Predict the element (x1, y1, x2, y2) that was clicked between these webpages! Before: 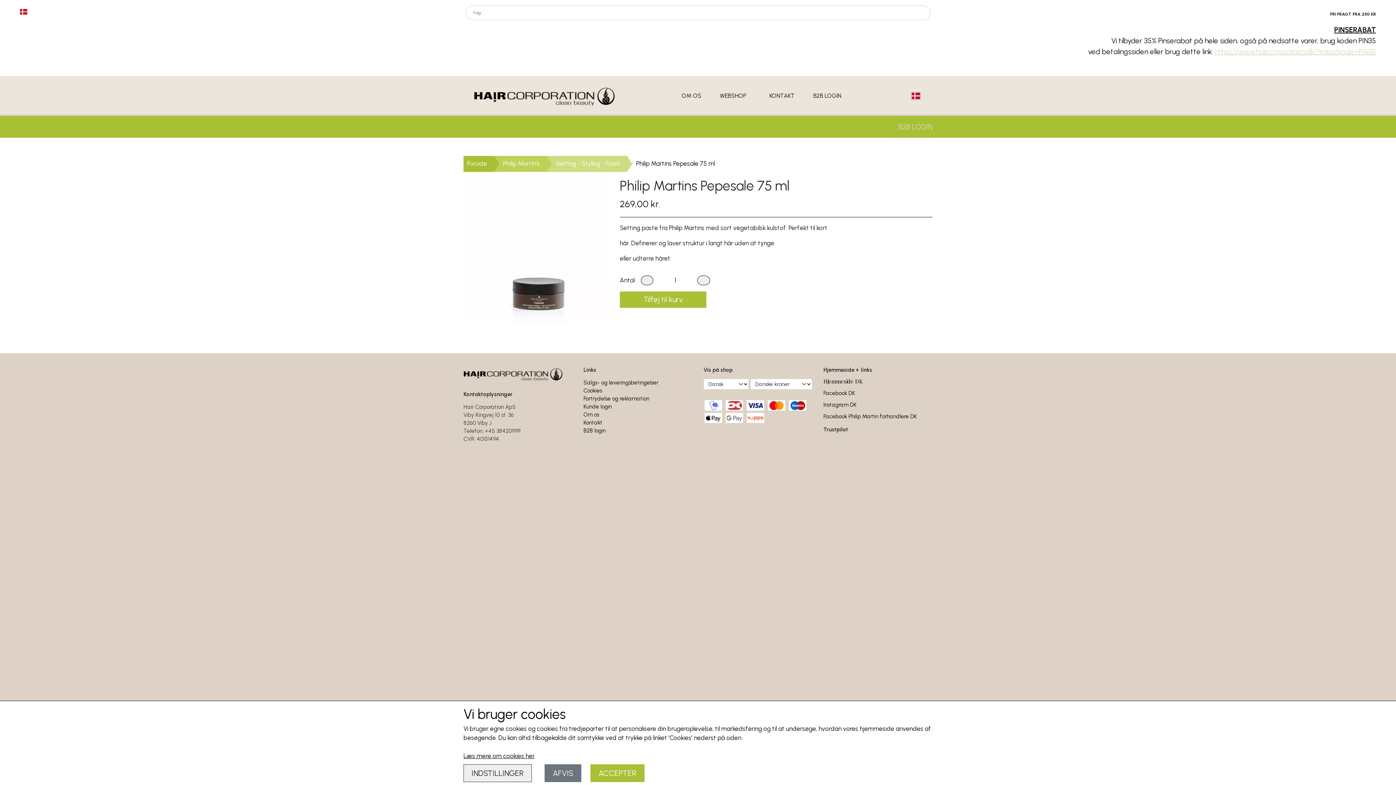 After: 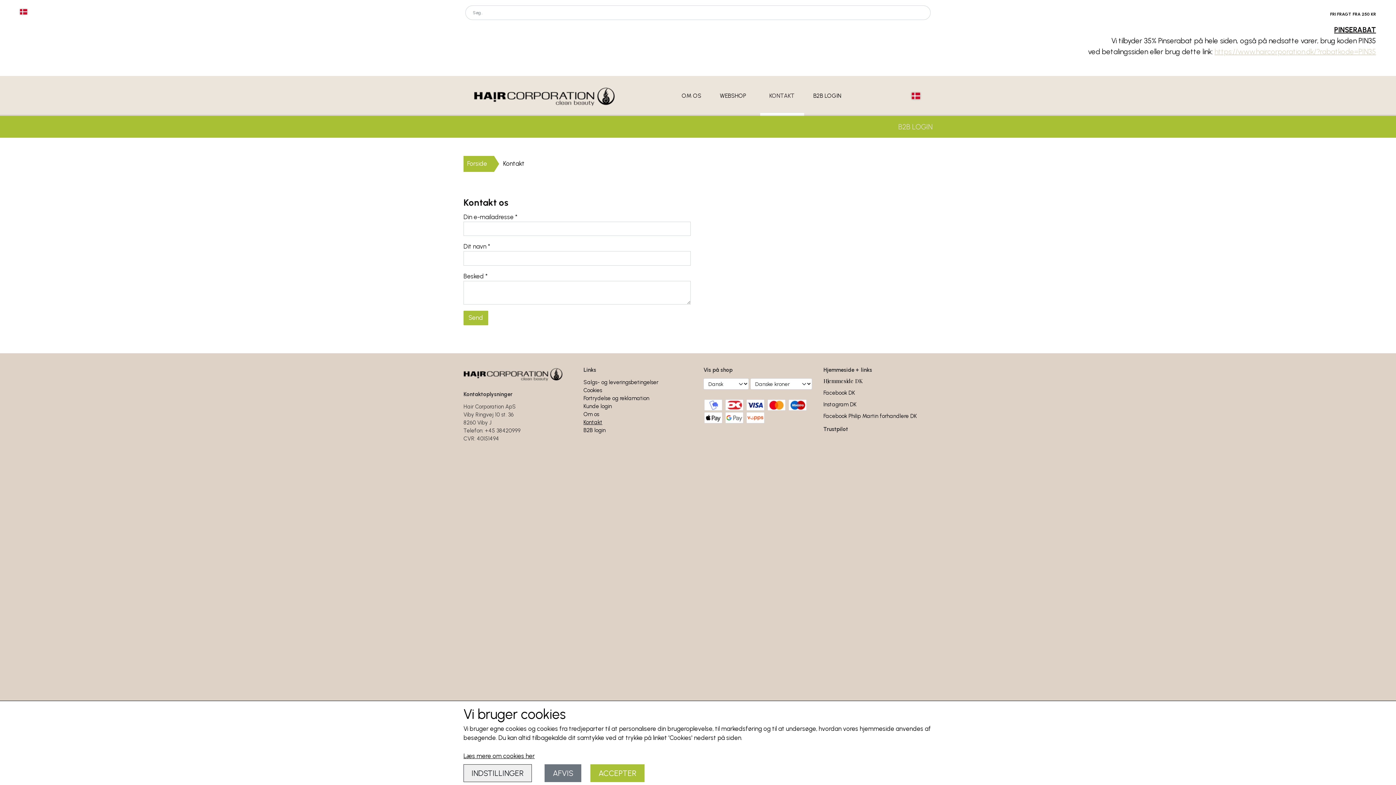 Action: label: Kontakt bbox: (583, 419, 602, 426)